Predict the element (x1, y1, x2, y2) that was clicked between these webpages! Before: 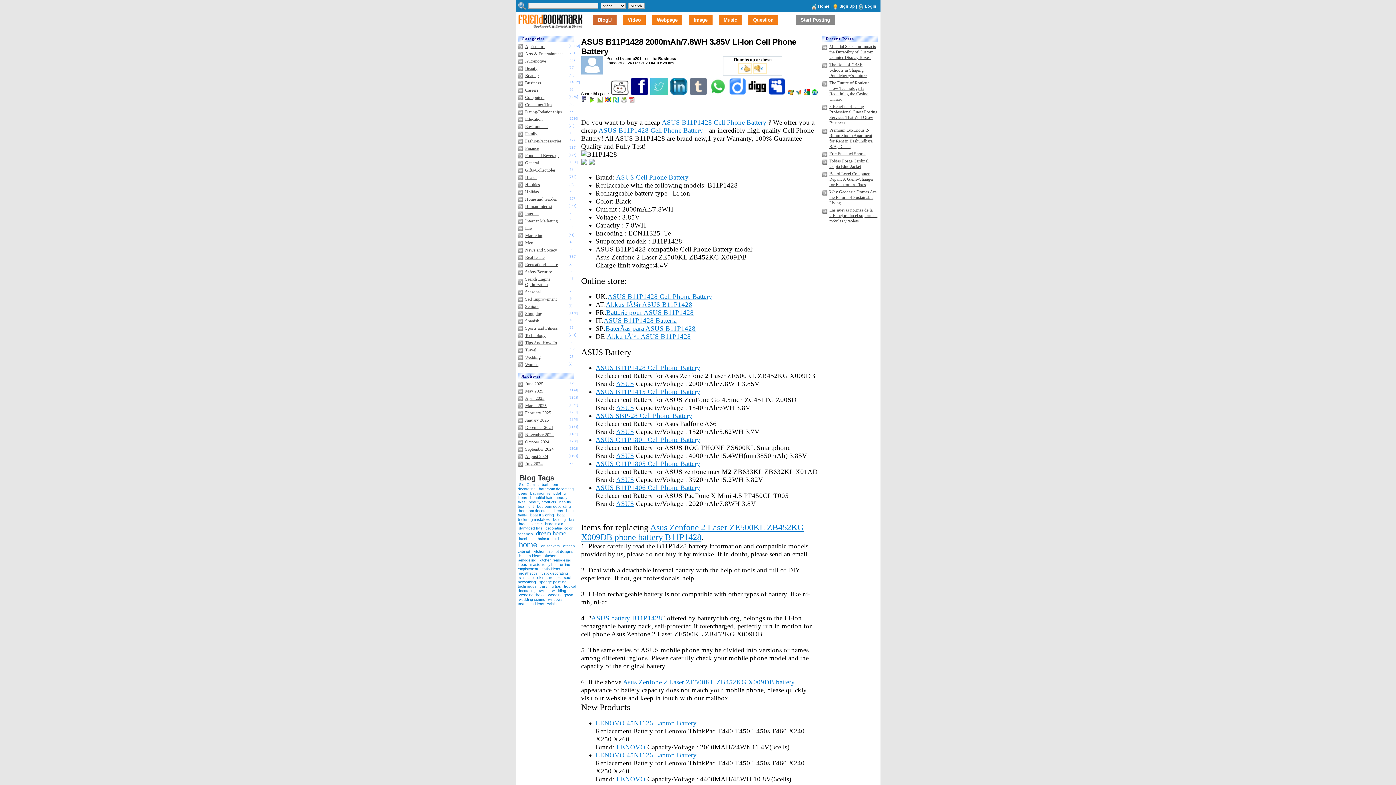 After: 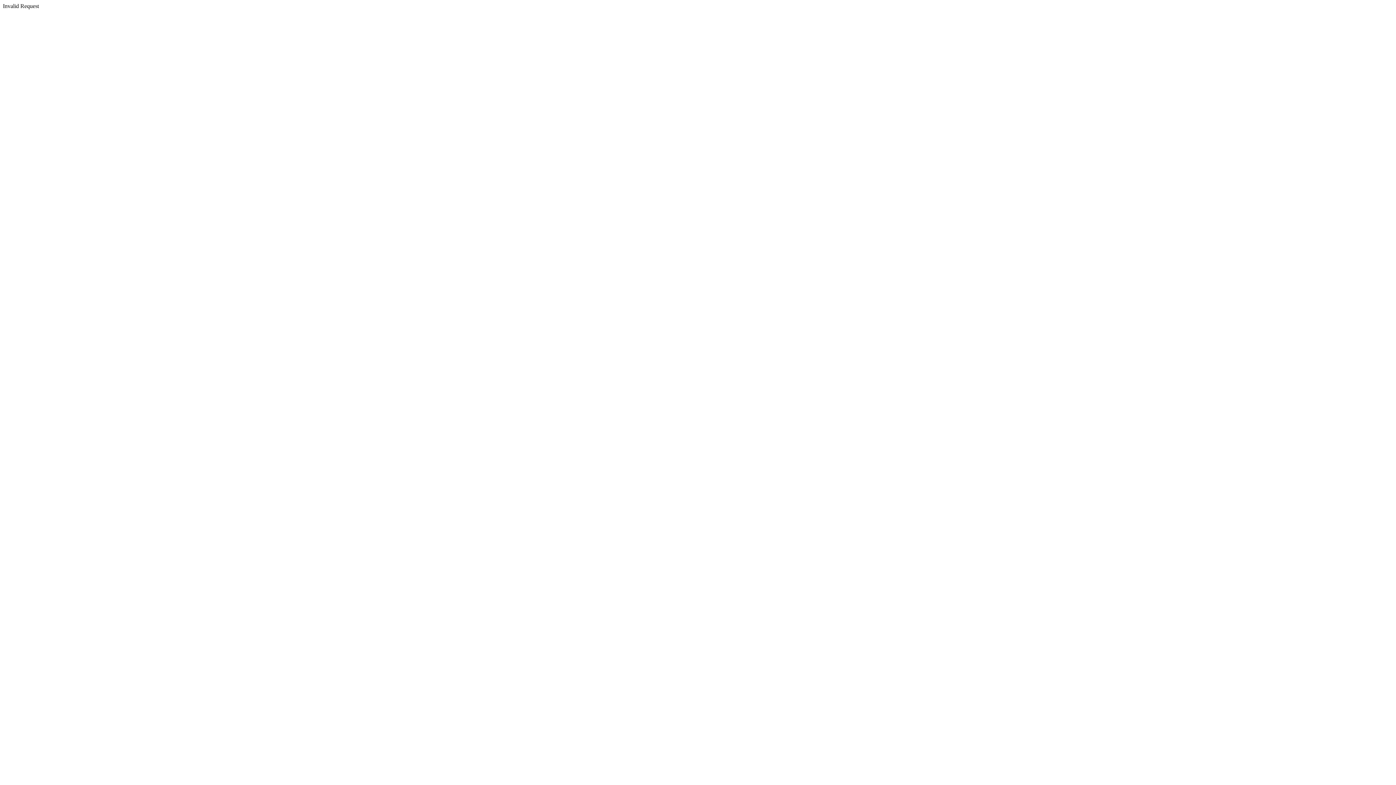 Action: label: ASUS bbox: (616, 500, 634, 507)